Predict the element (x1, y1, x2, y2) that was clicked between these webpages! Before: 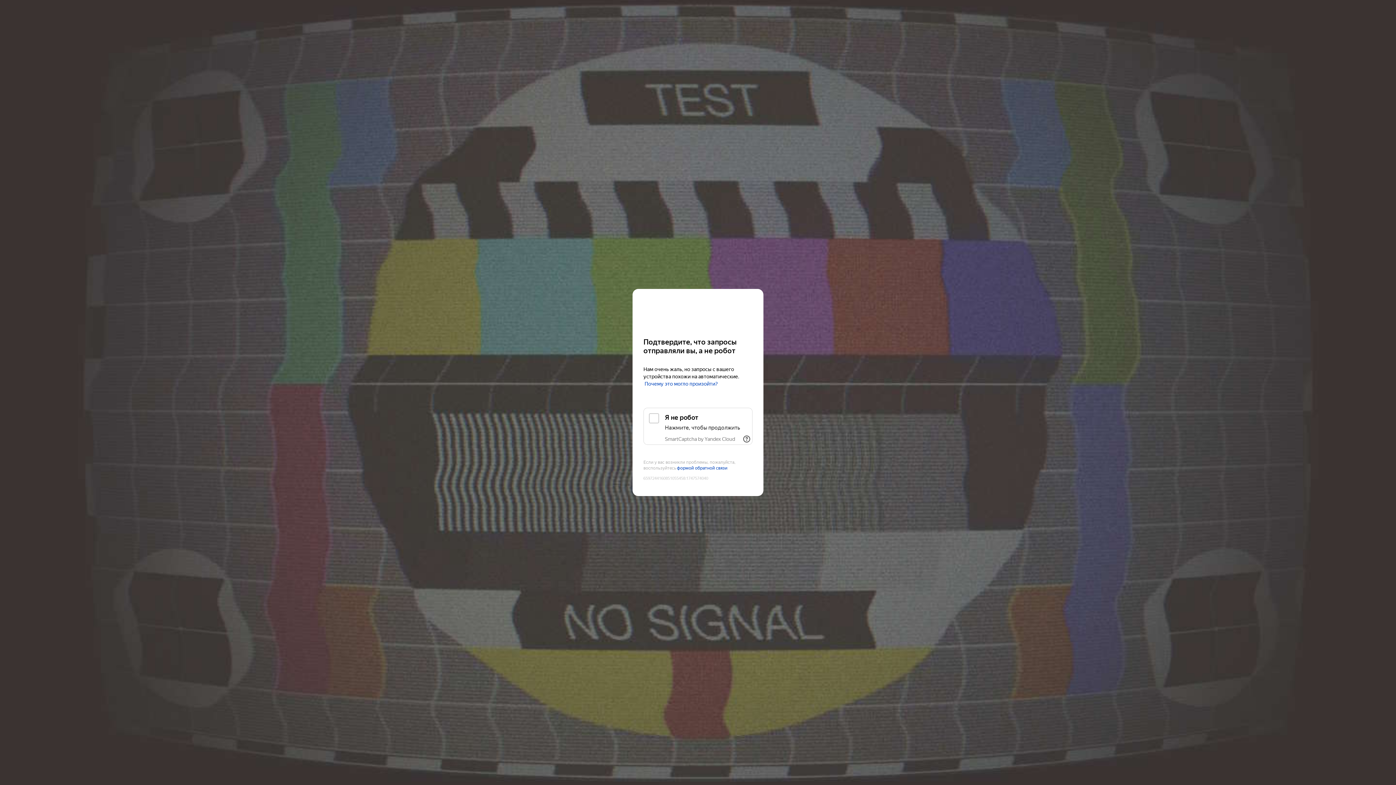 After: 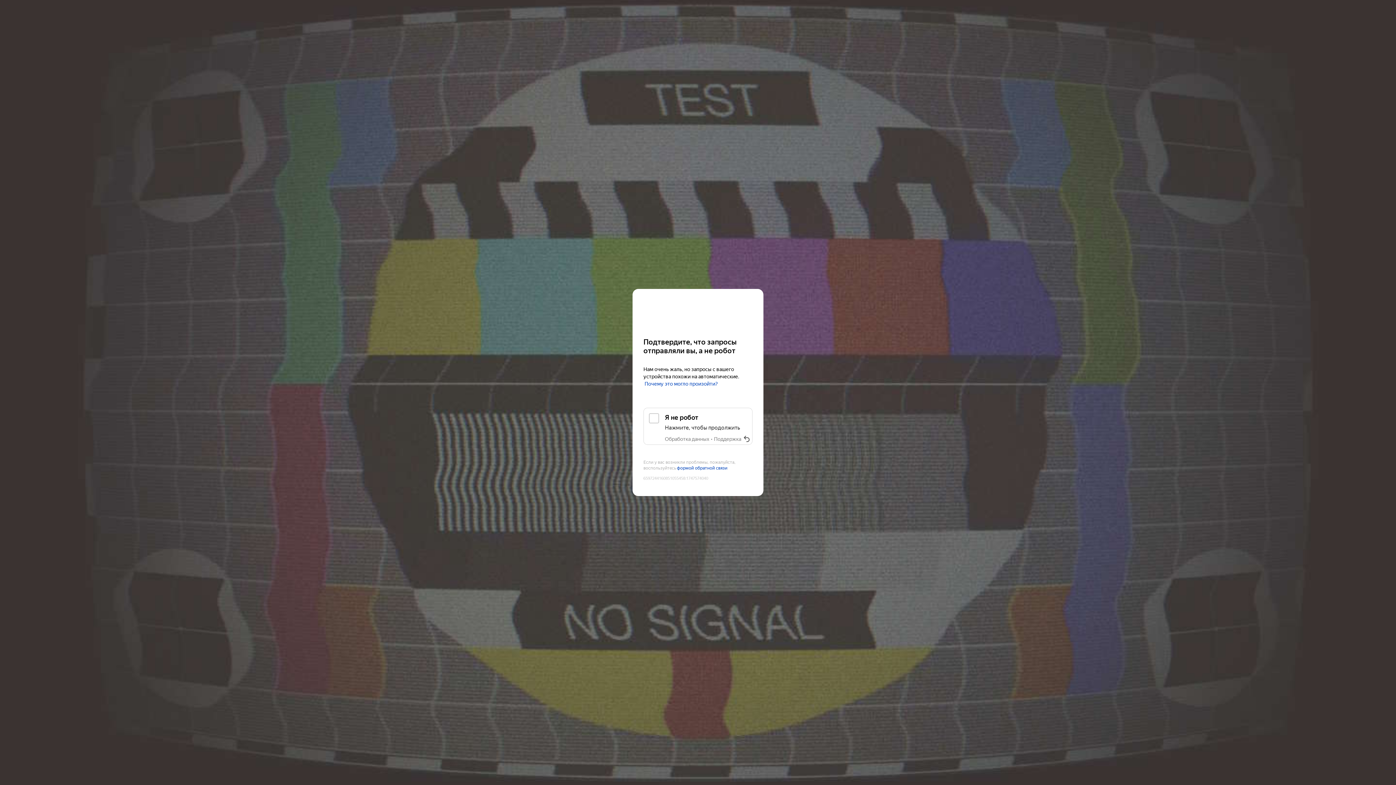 Action: label: Показать ссылки bbox: (741, 433, 752, 445)